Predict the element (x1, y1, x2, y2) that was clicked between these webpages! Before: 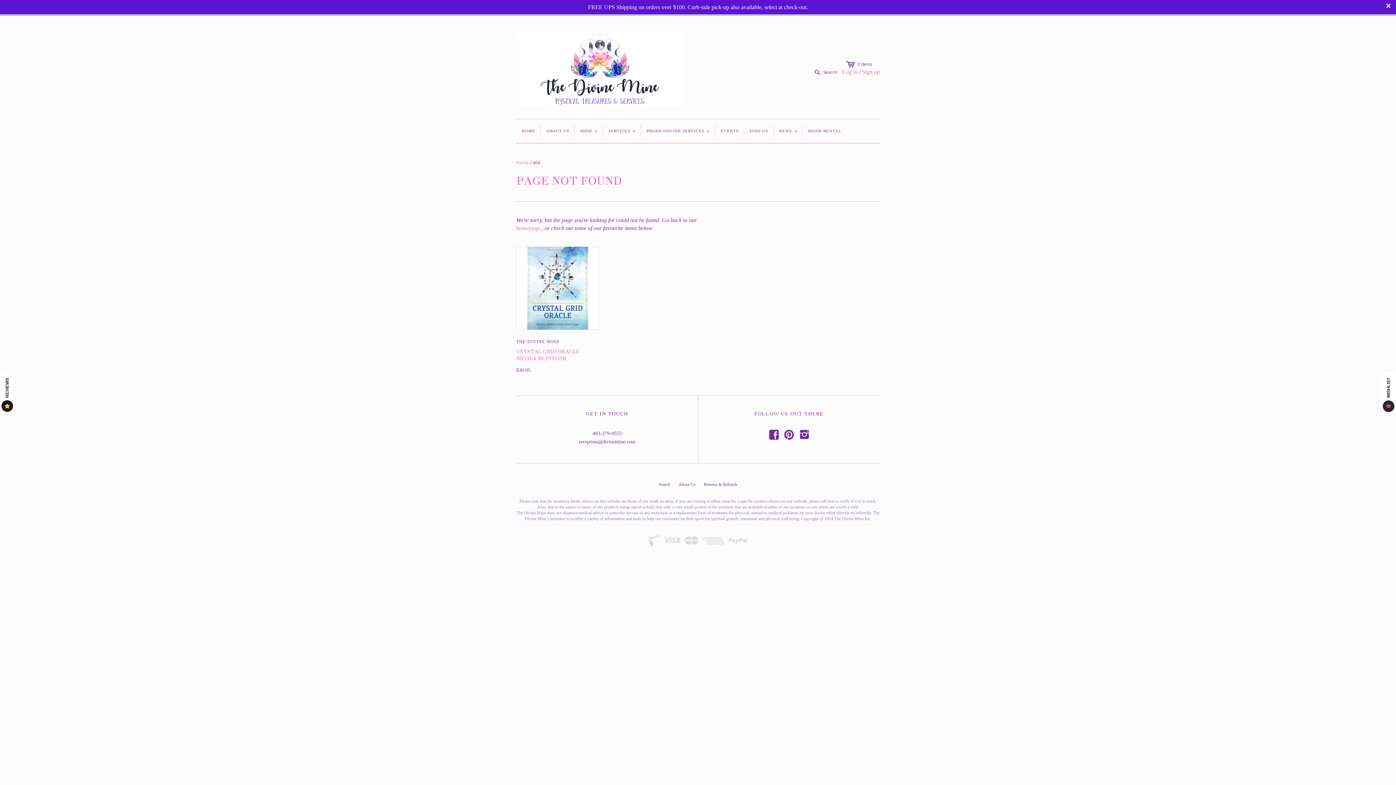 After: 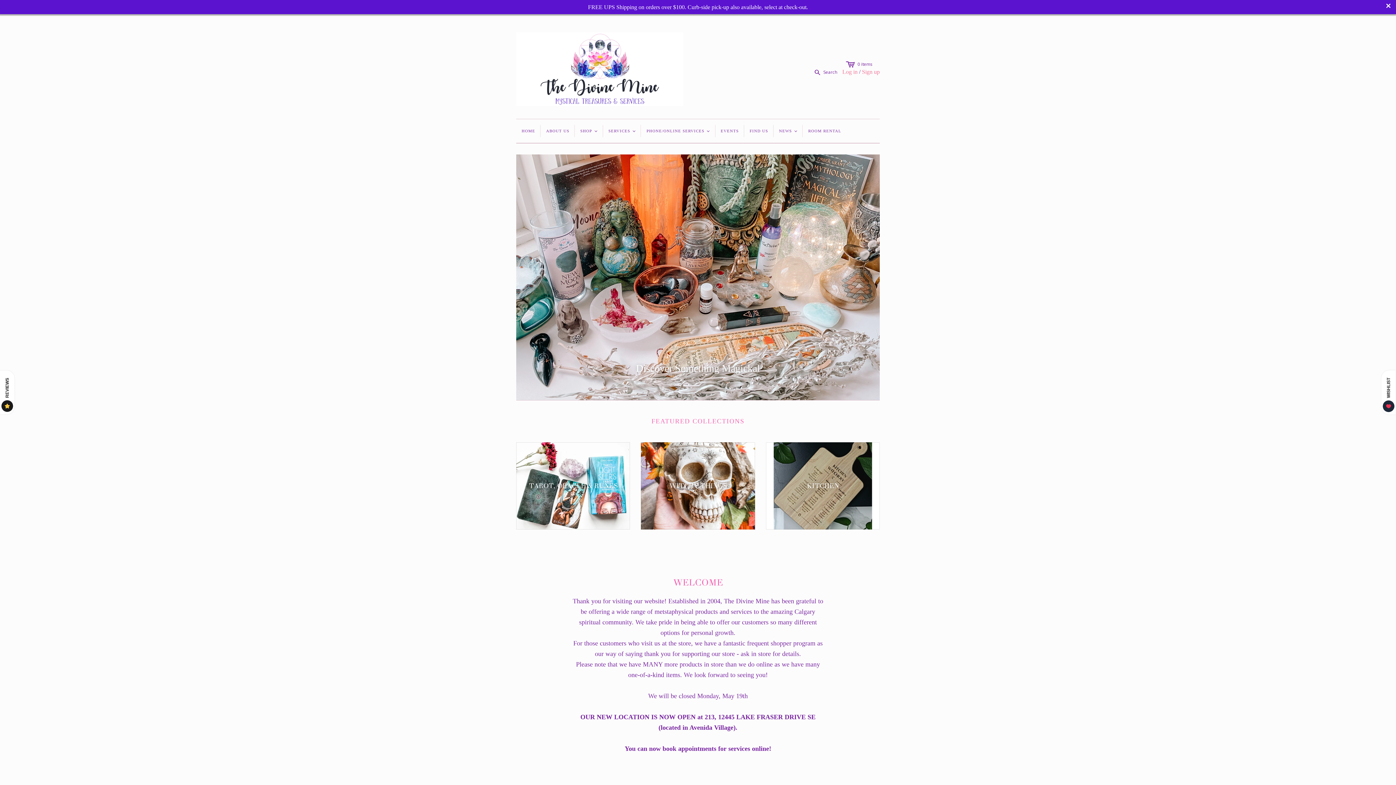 Action: bbox: (603, 119, 641, 142) label: SERVICES
<